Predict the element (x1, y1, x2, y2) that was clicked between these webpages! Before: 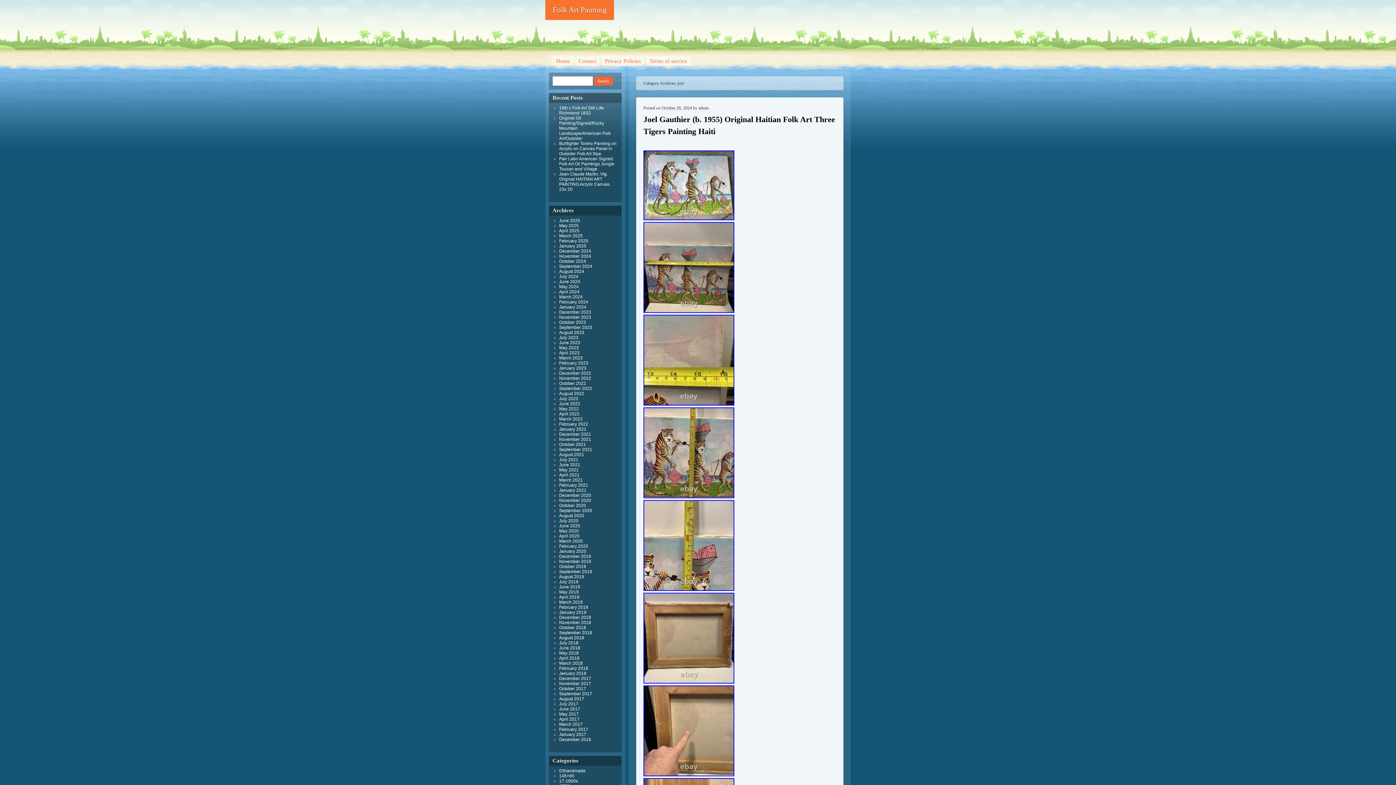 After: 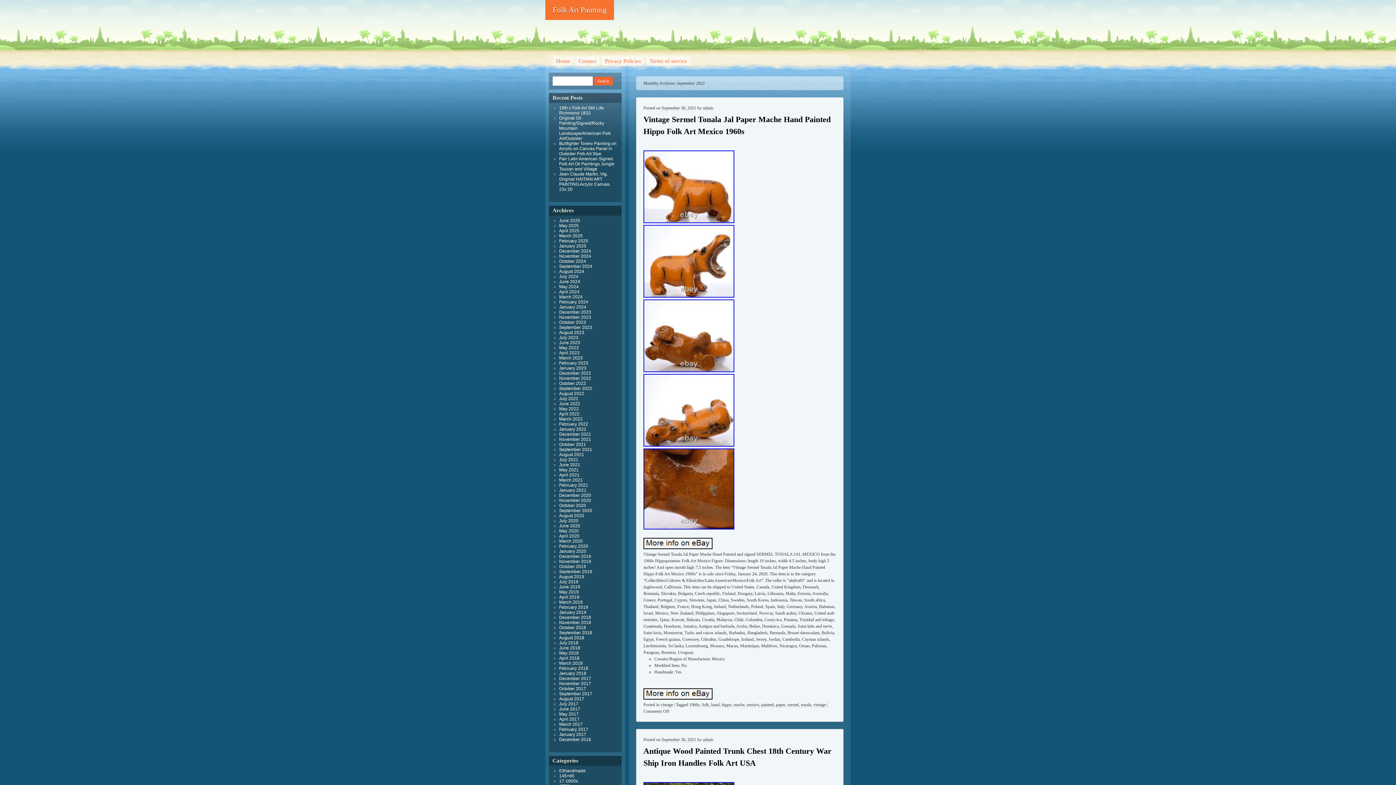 Action: bbox: (559, 447, 592, 452) label: September 2021